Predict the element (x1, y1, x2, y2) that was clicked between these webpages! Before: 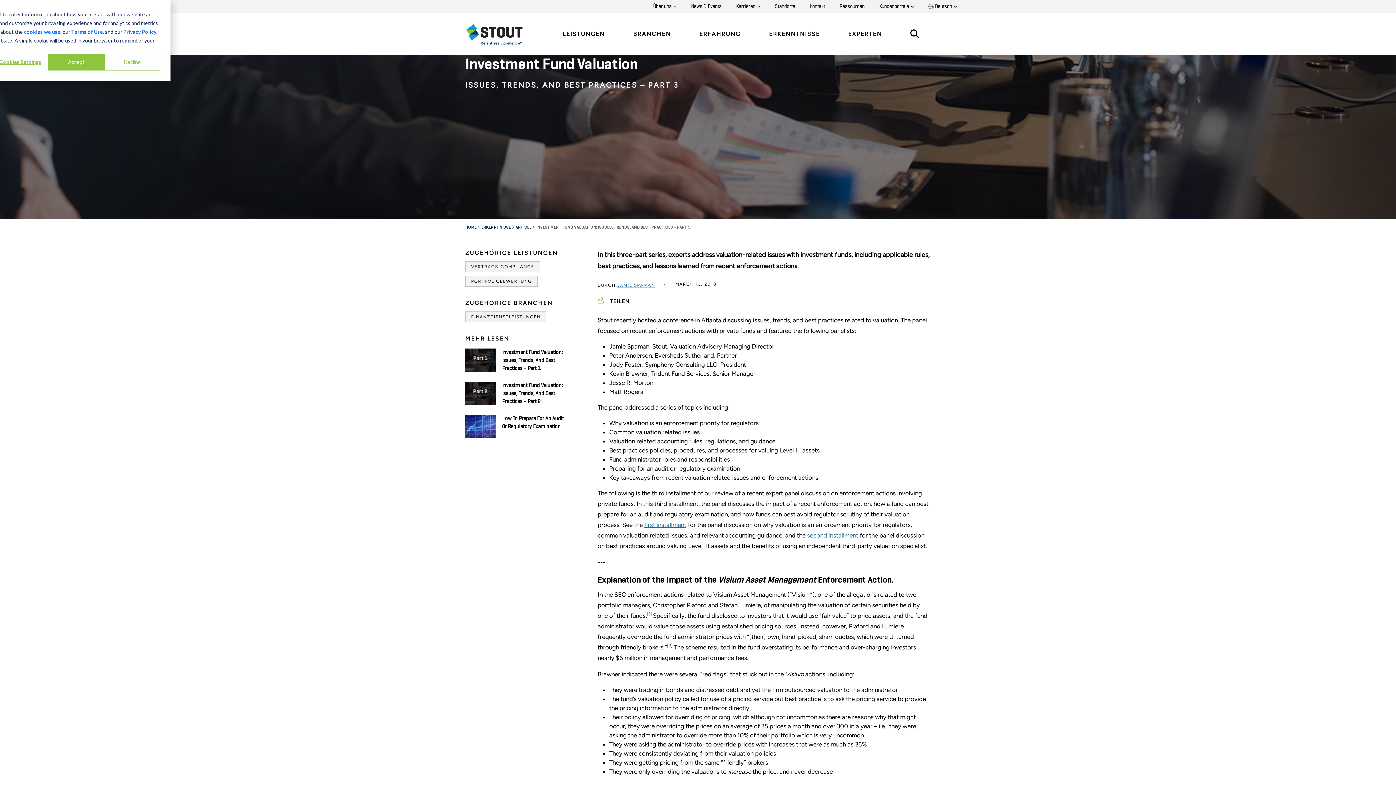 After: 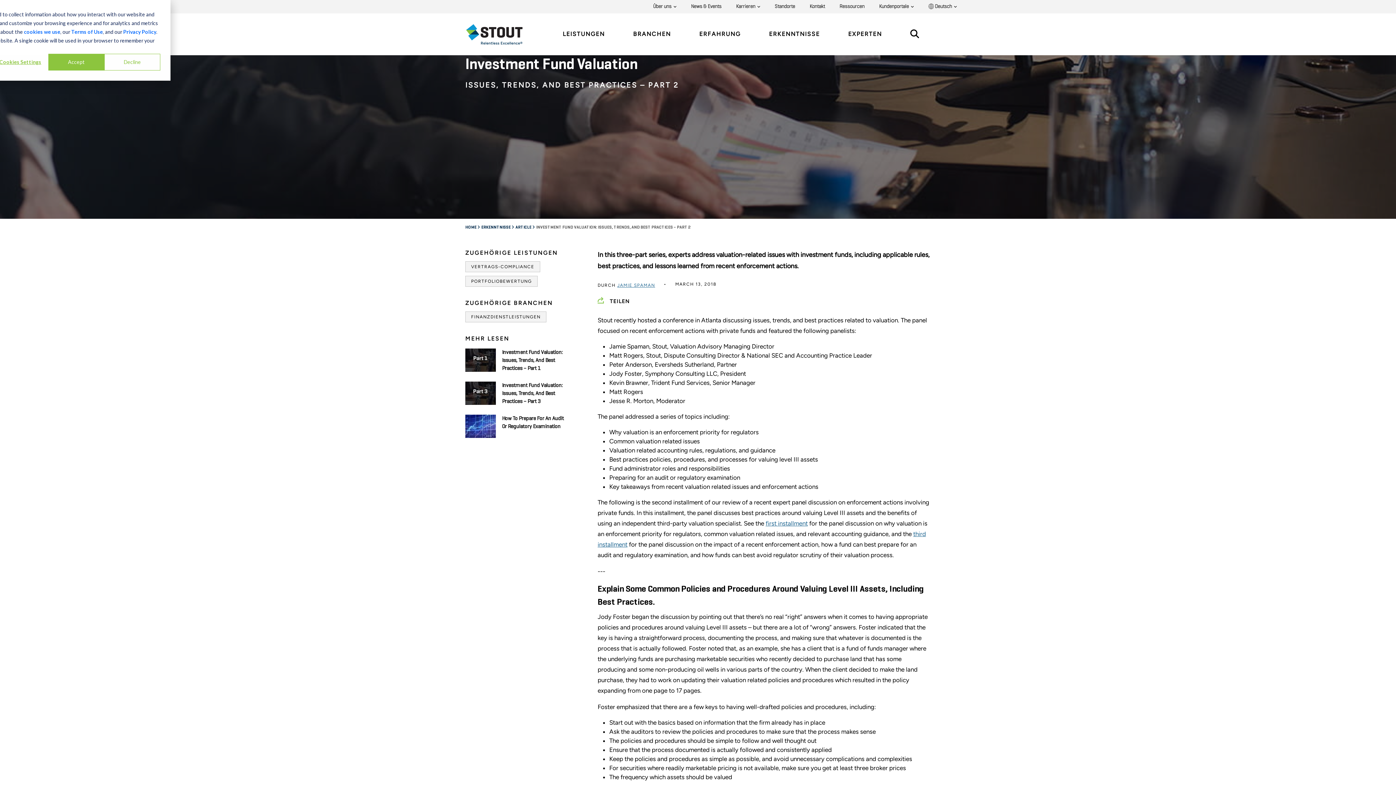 Action: bbox: (807, 531, 858, 539) label: second installment